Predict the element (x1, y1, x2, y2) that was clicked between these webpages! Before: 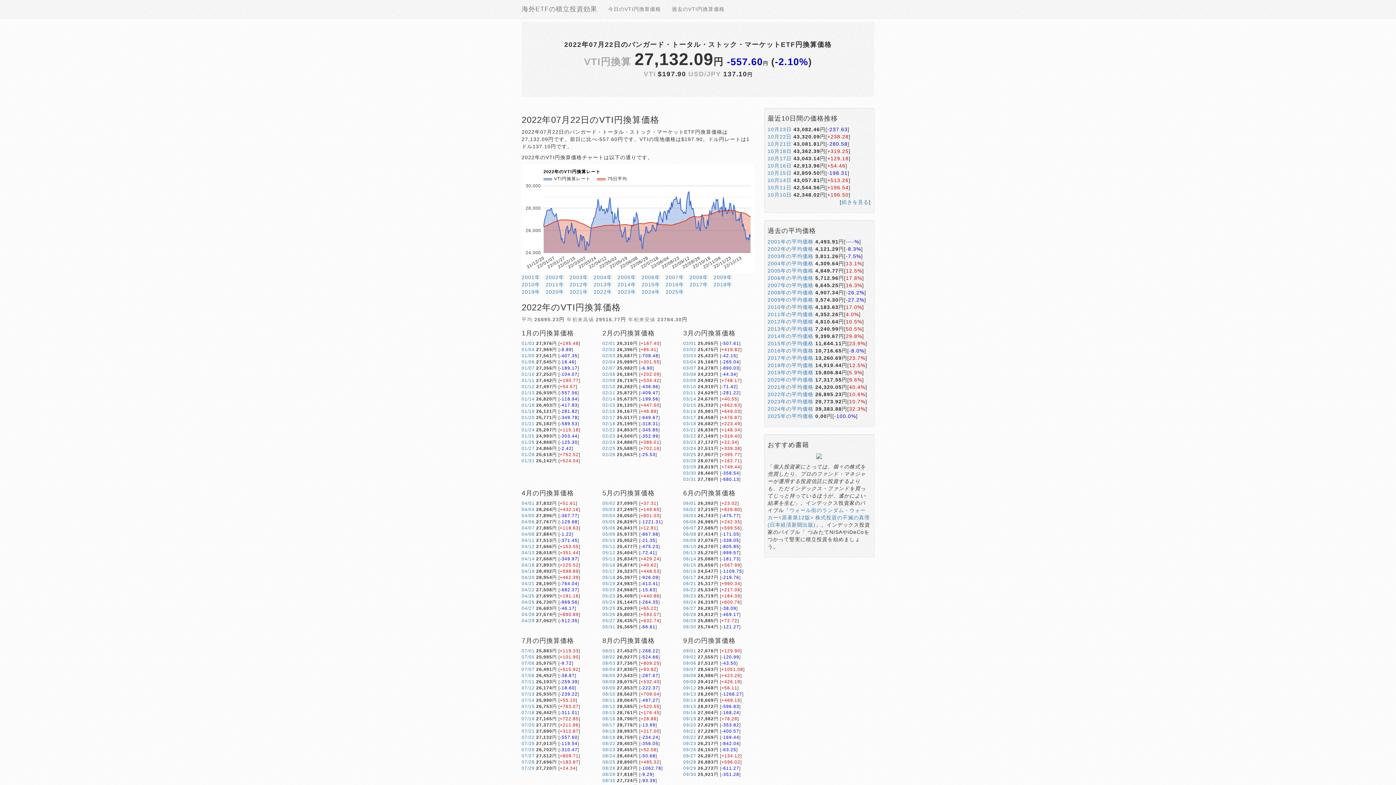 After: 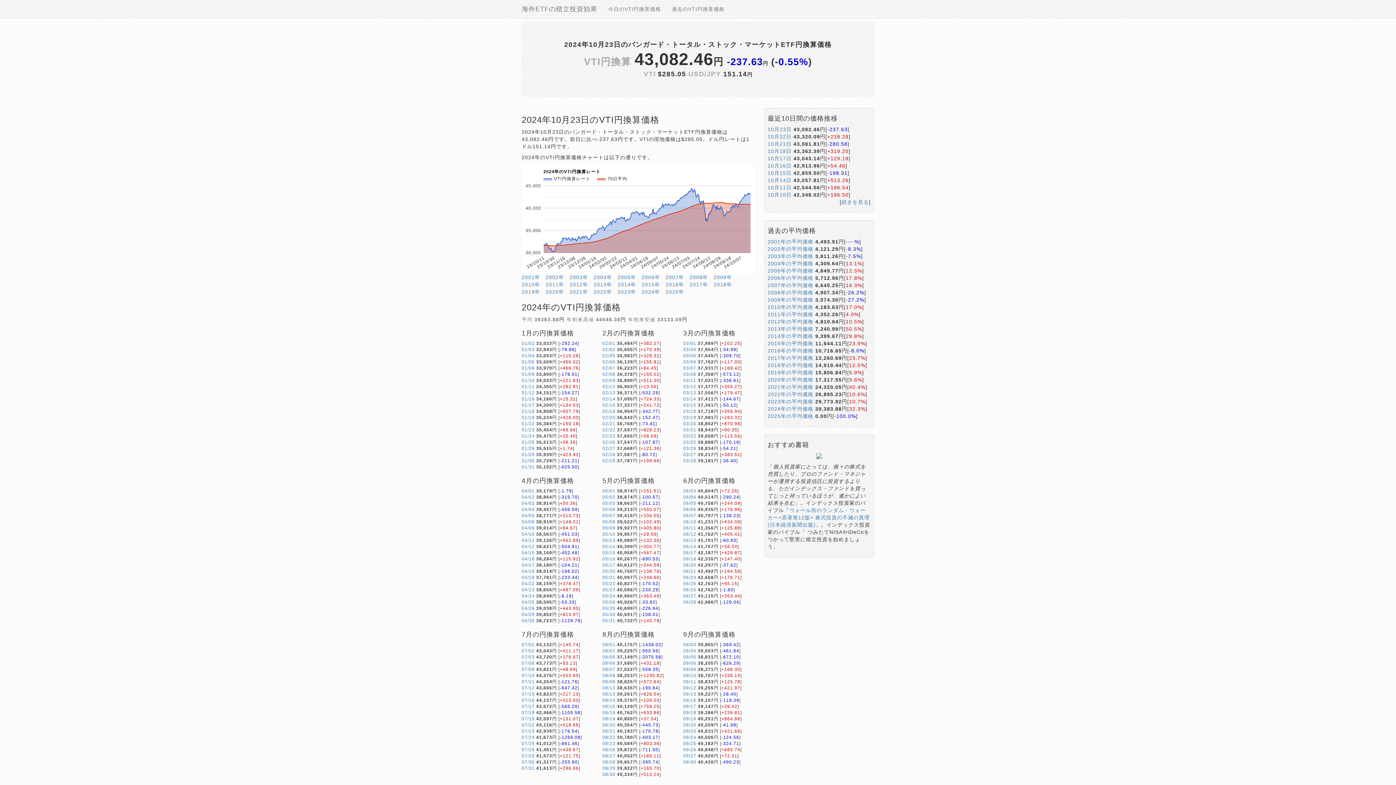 Action: label: 10月23日 bbox: (767, 126, 791, 132)